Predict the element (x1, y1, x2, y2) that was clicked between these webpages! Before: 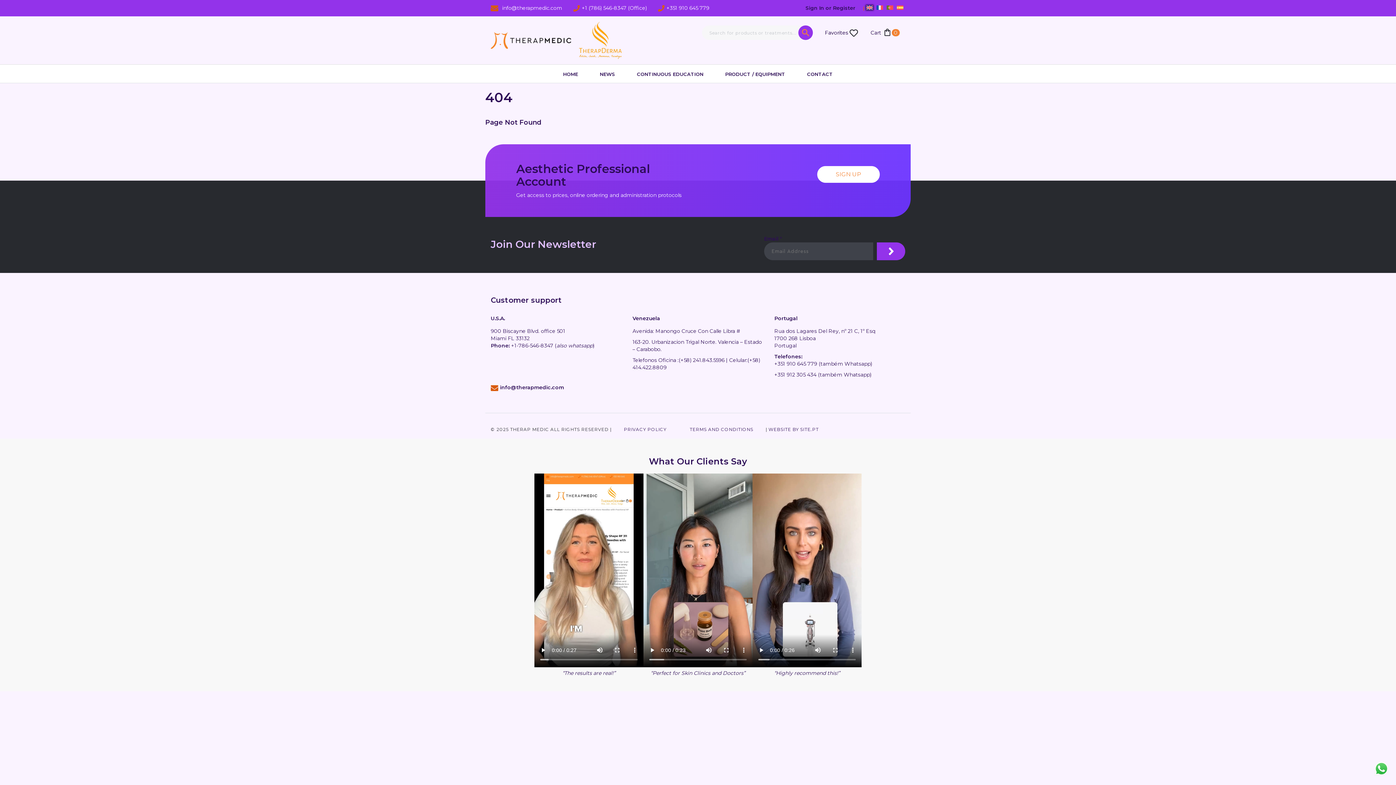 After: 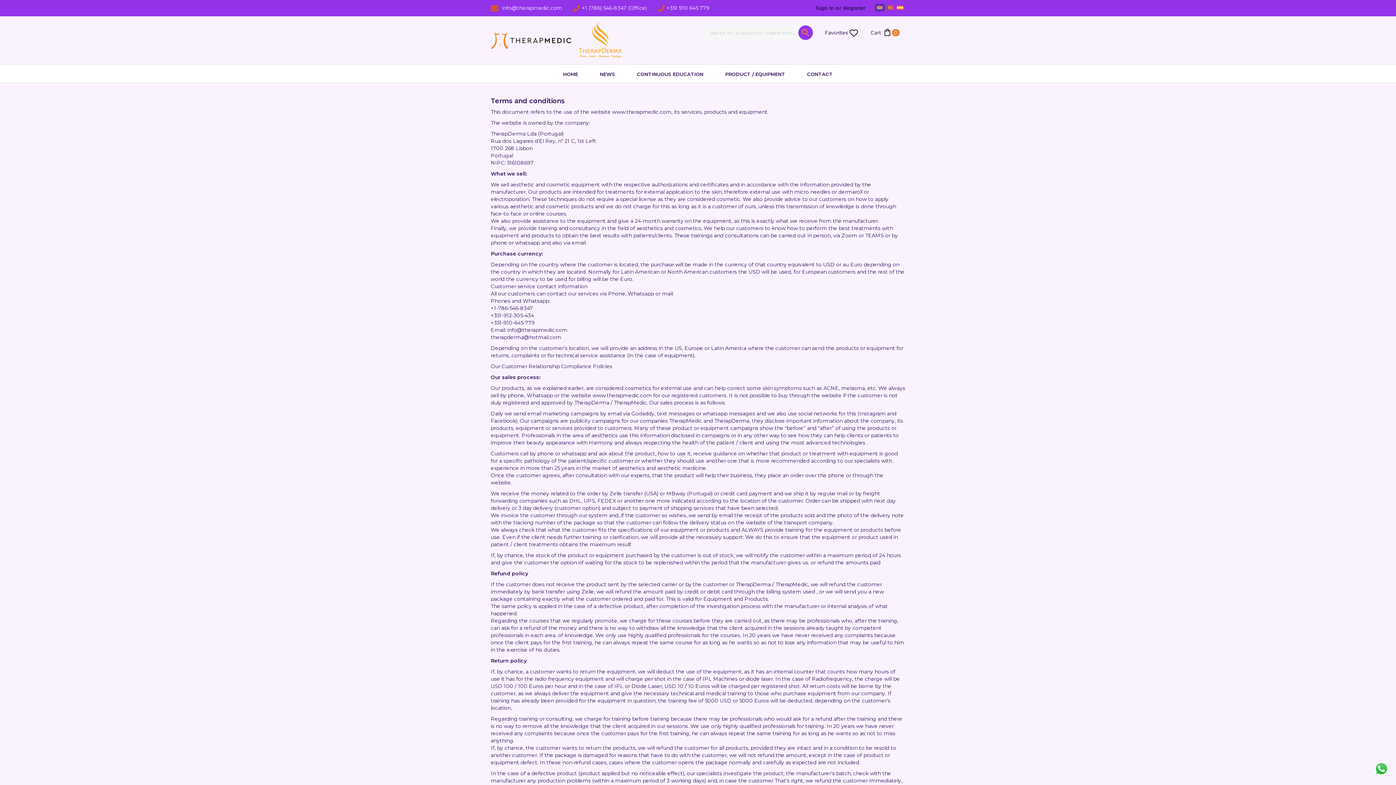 Action: label: TERMS AND CONDITIONS bbox: (689, 426, 753, 432)